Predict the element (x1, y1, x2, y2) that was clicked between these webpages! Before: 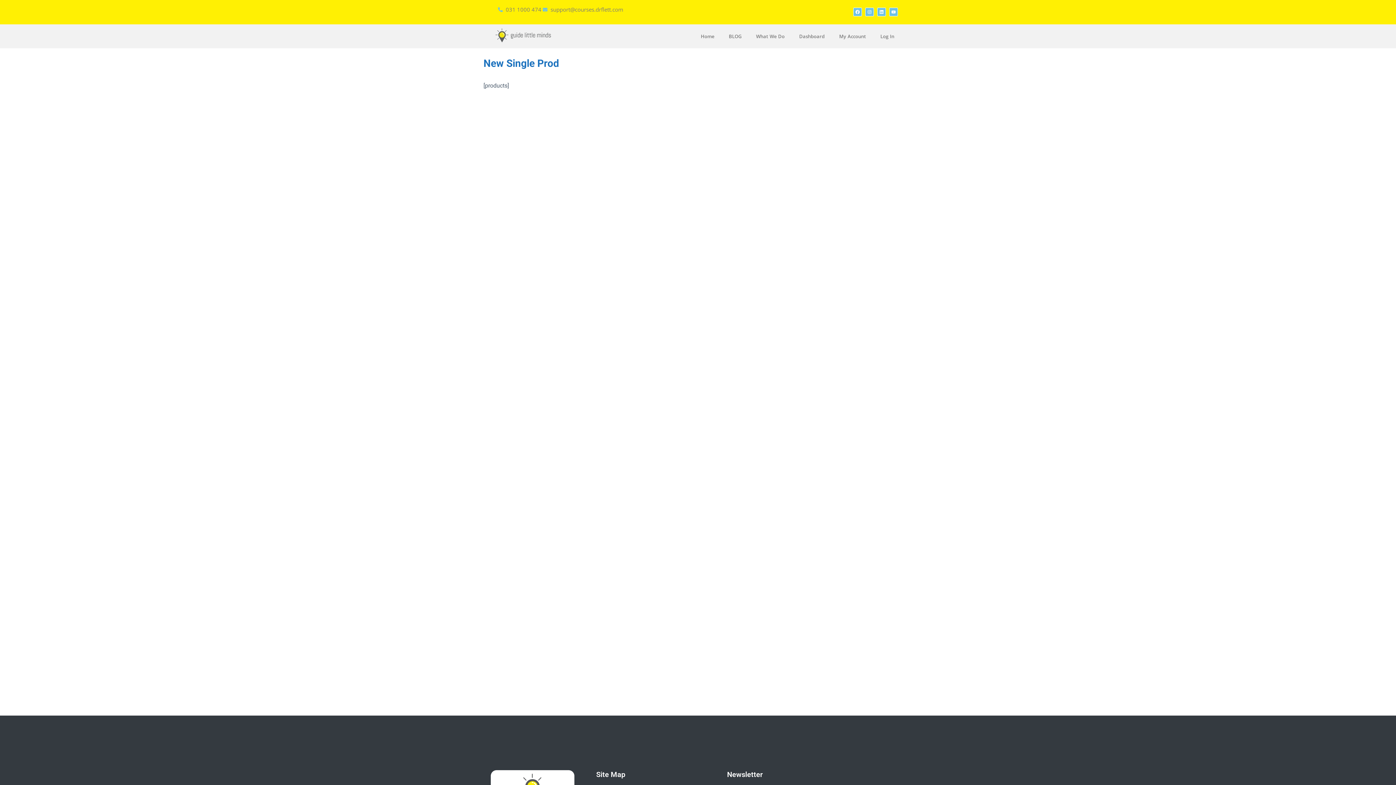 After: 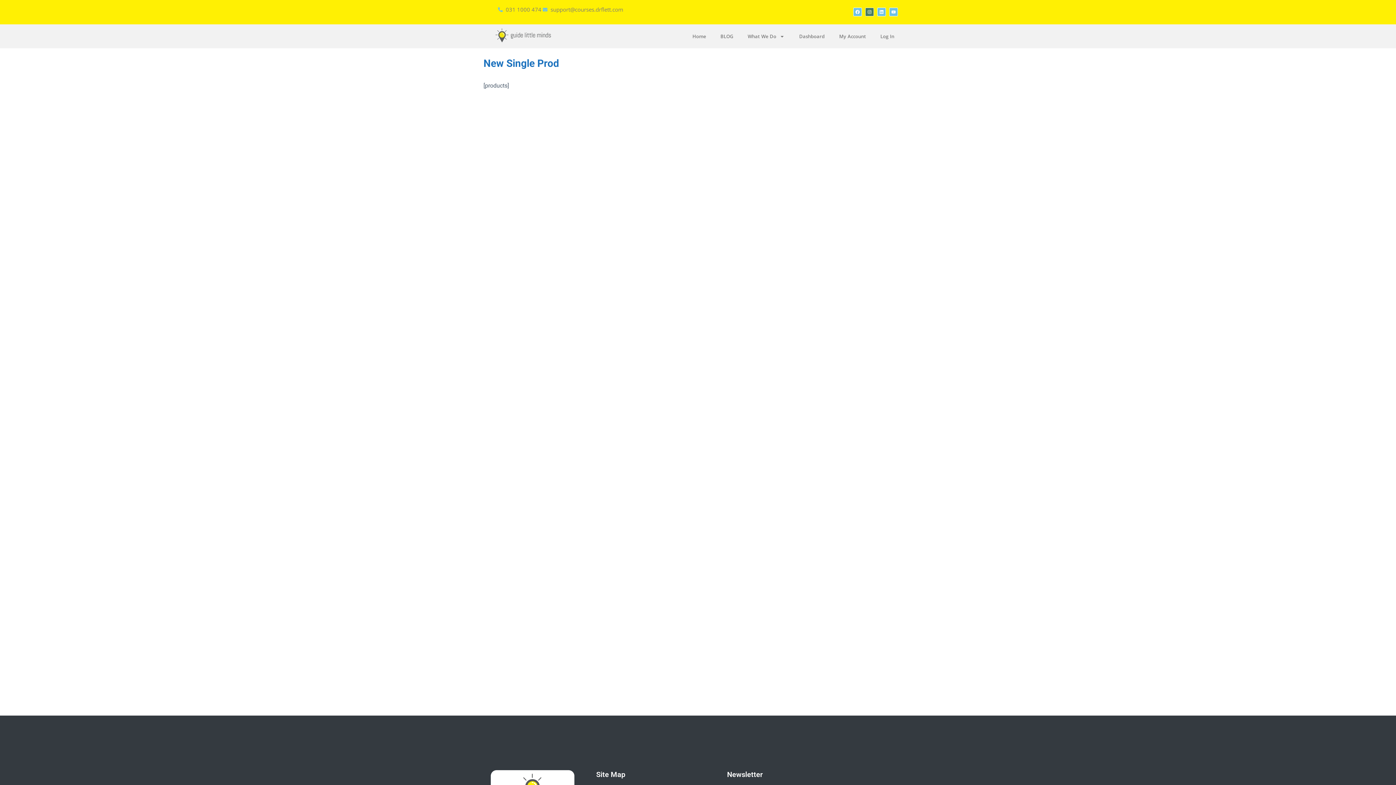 Action: label: Instagram bbox: (865, 7, 874, 16)